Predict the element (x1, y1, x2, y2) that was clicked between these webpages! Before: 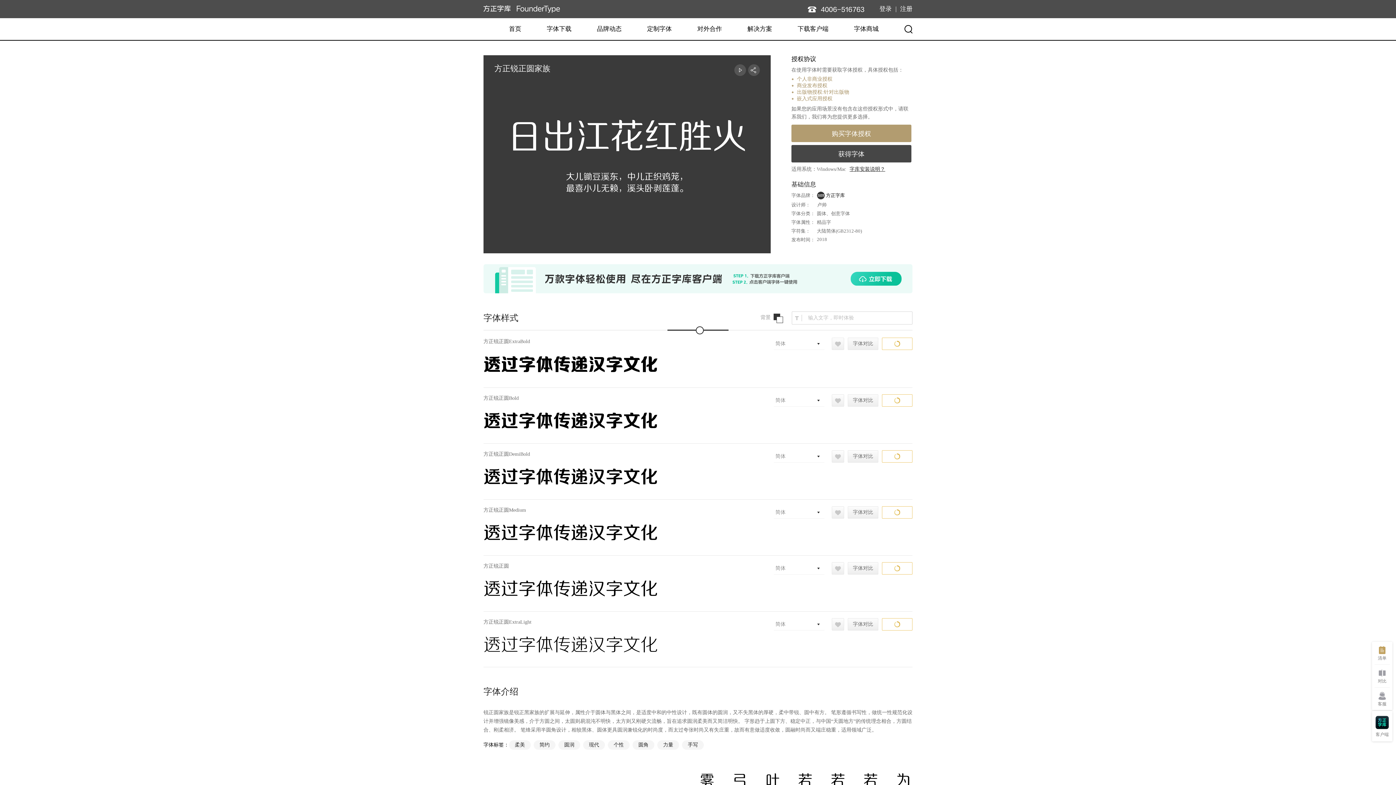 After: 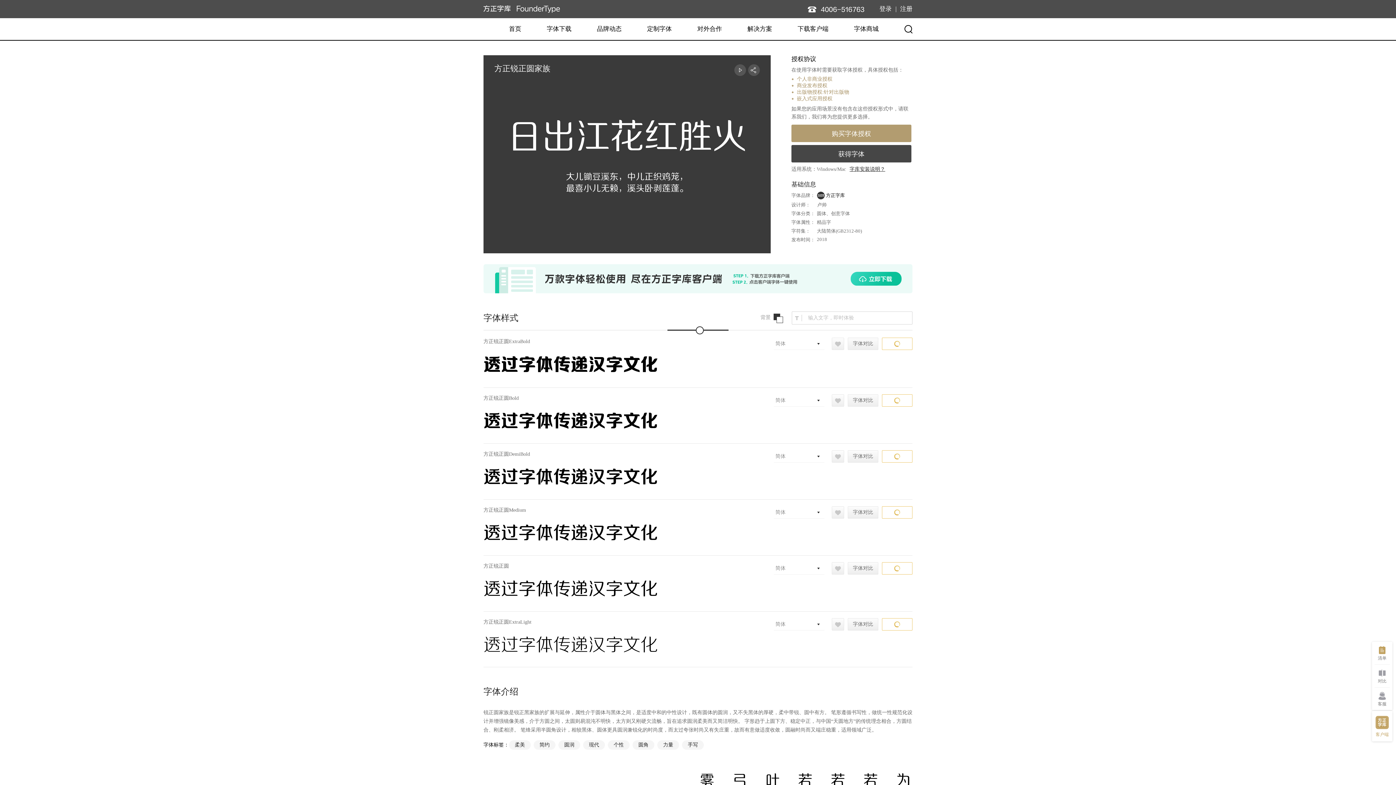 Action: label: 客户端 bbox: (1372, 711, 1392, 741)